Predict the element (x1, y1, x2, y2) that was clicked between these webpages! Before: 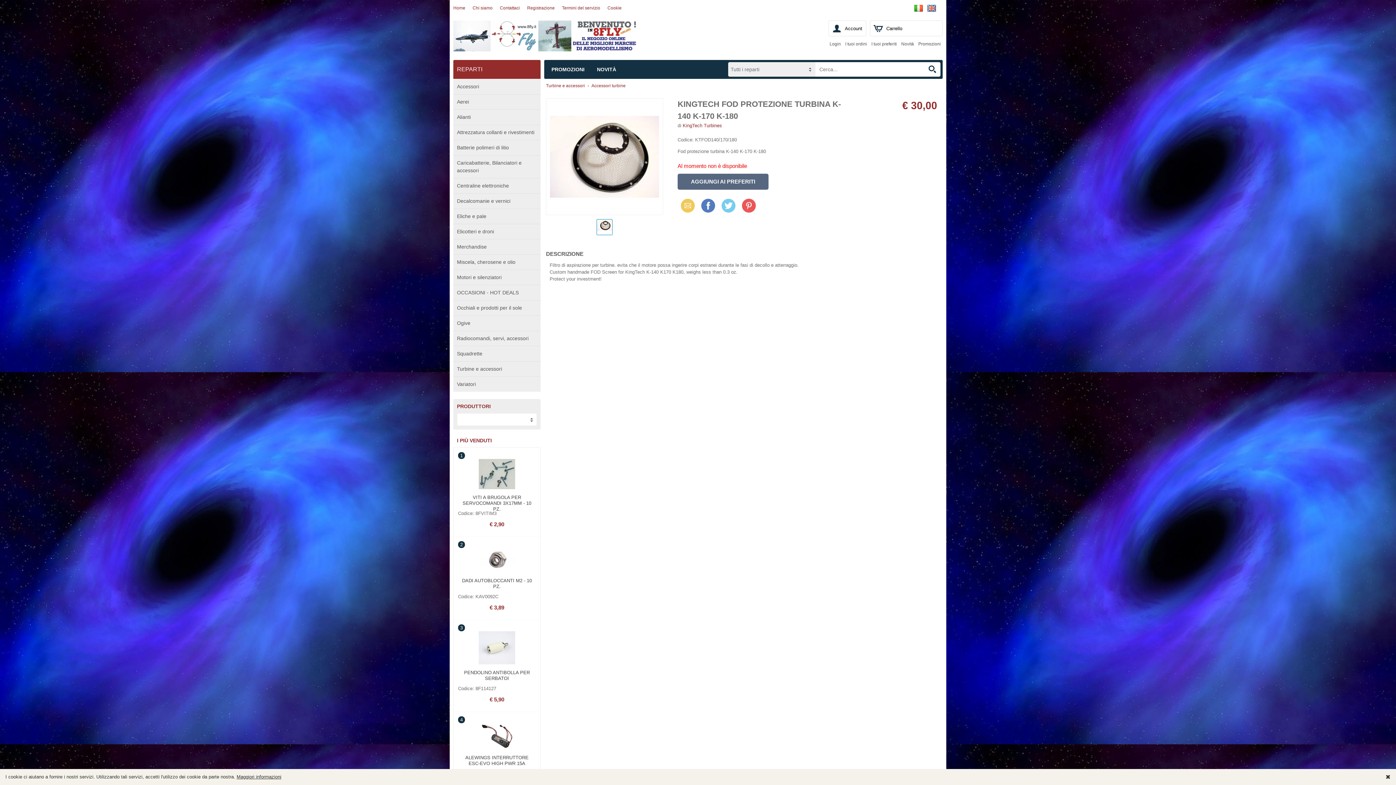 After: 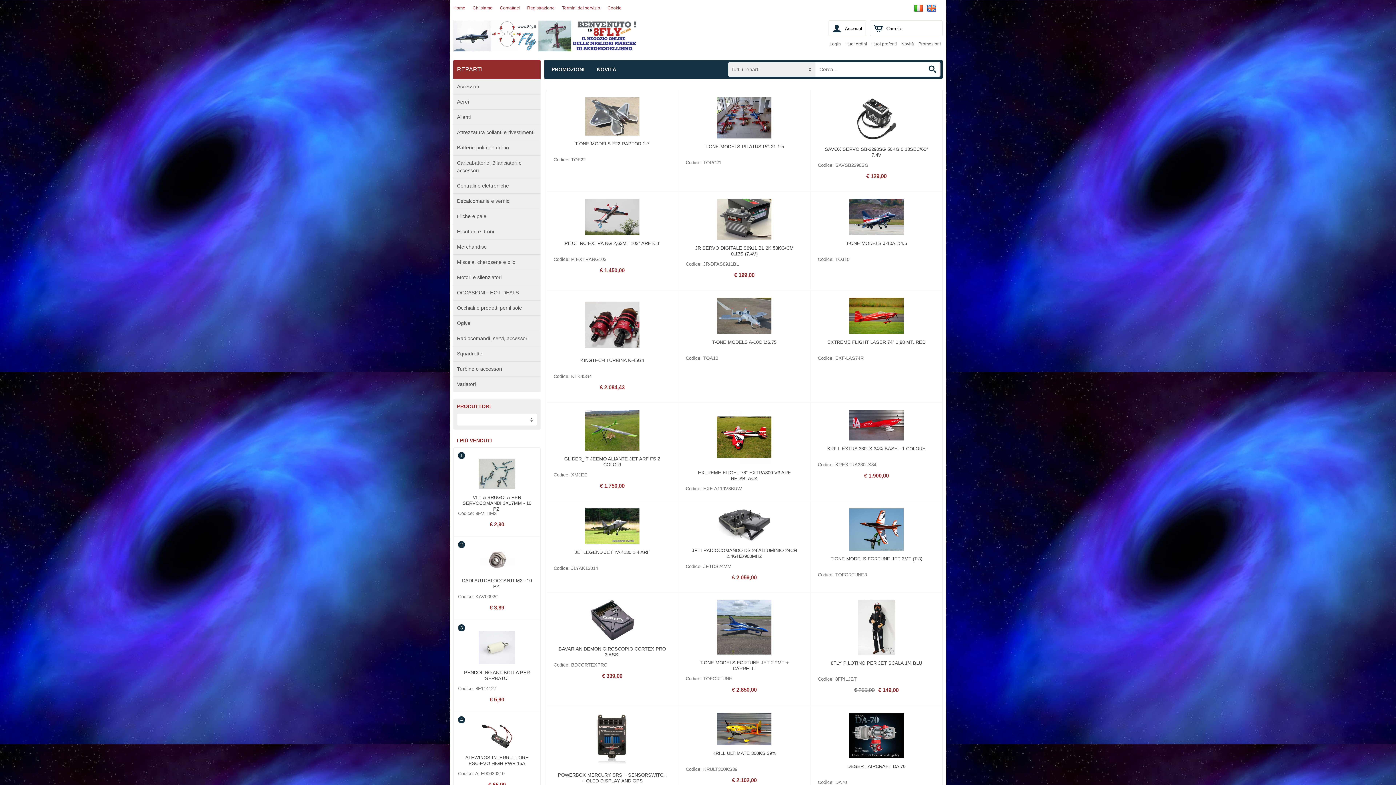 Action: bbox: (453, 33, 637, 59)